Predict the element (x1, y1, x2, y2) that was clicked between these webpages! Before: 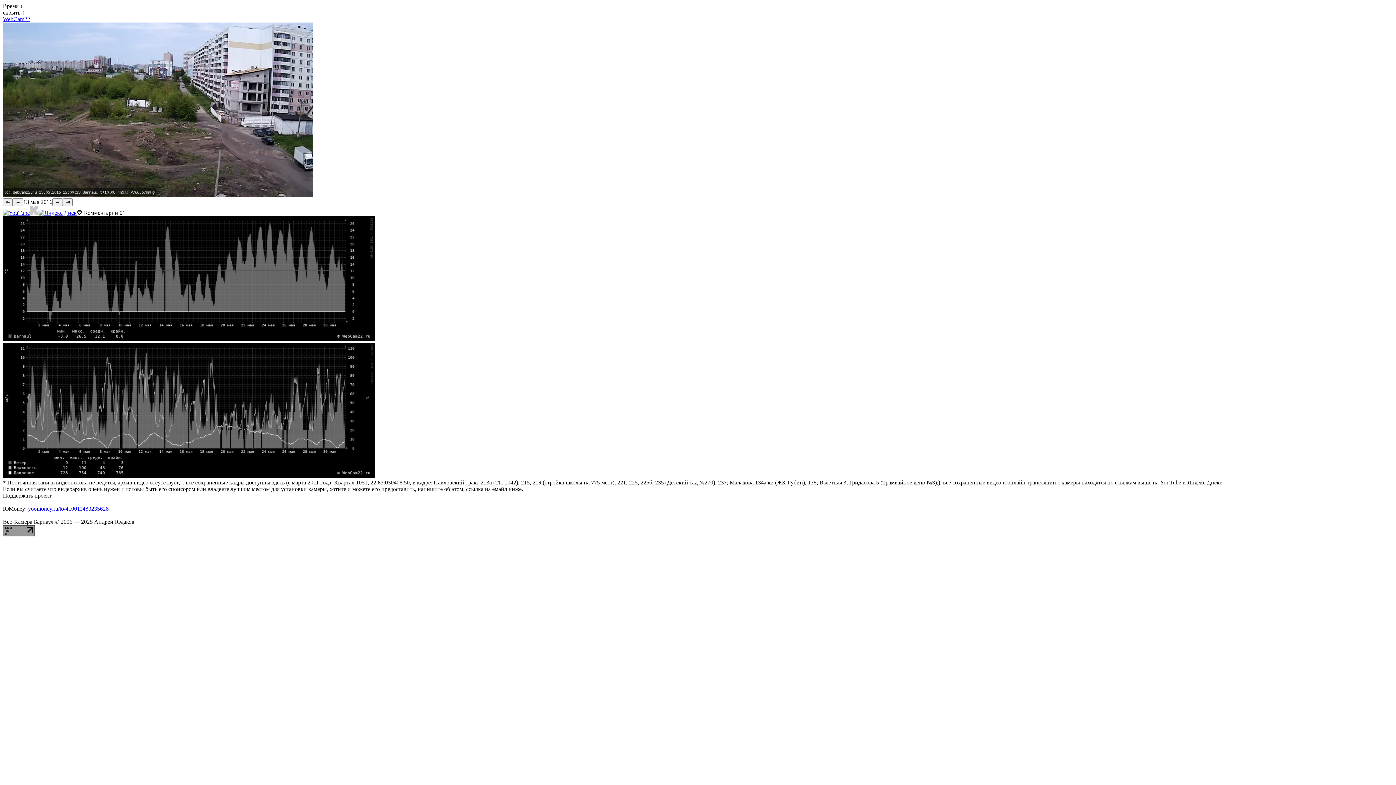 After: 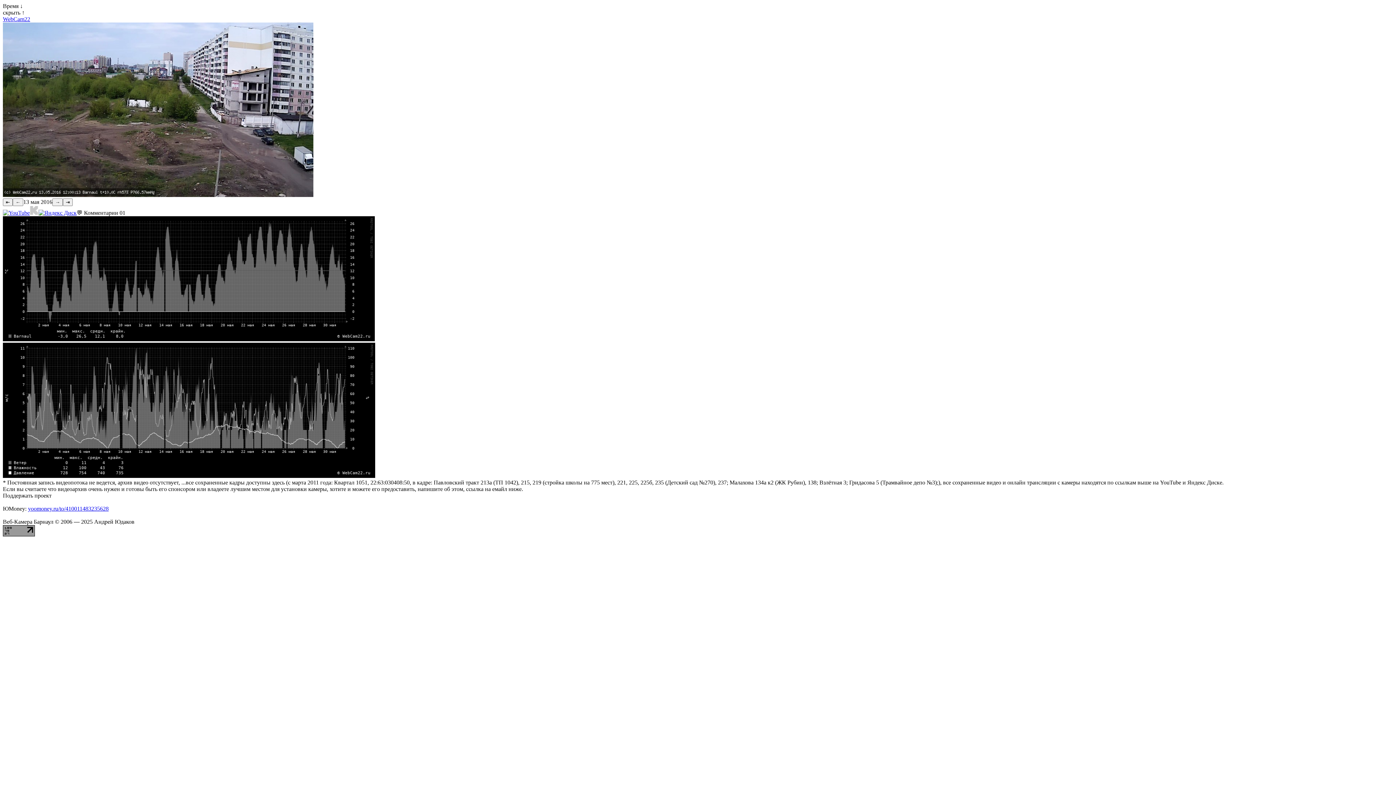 Action: bbox: (28, 505, 108, 512) label: yoomoney.ru/to/410011483235628